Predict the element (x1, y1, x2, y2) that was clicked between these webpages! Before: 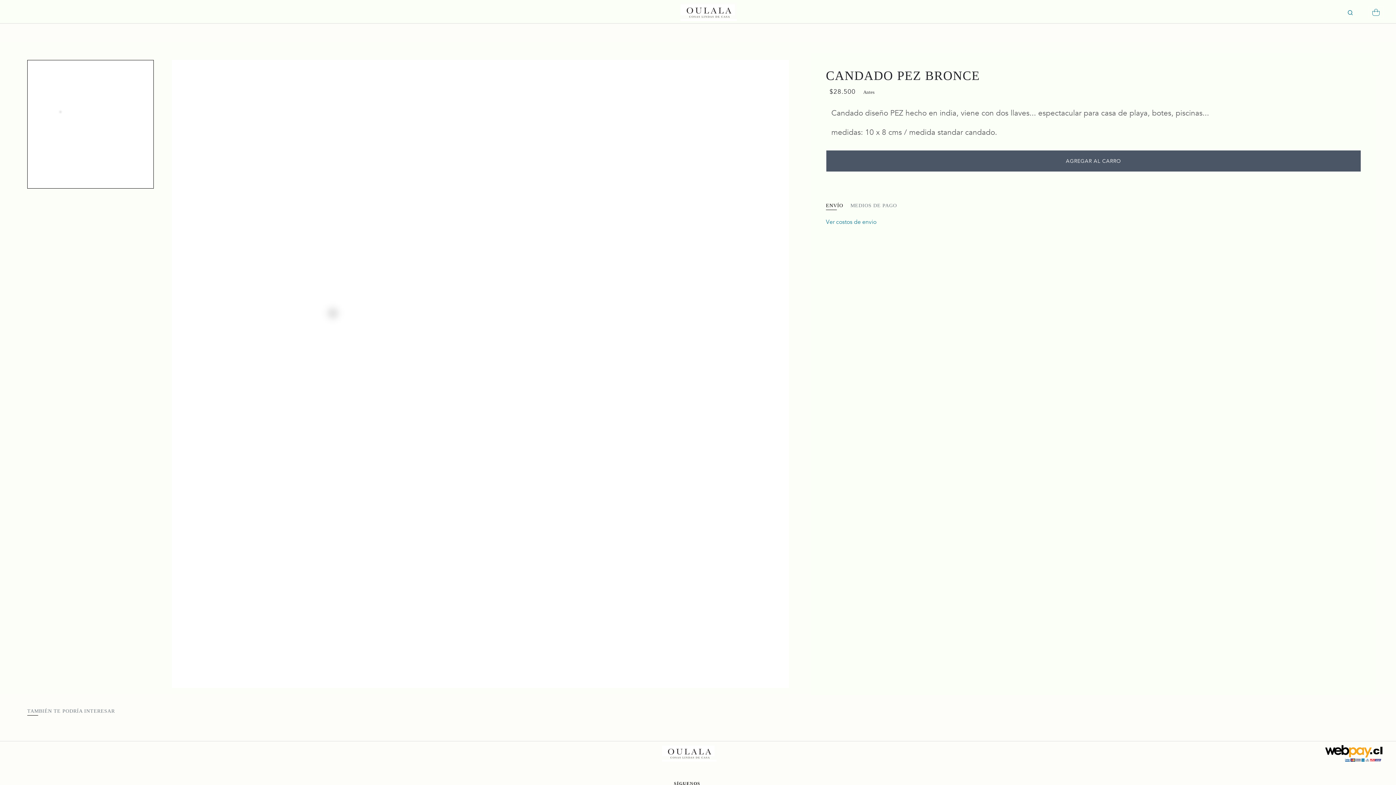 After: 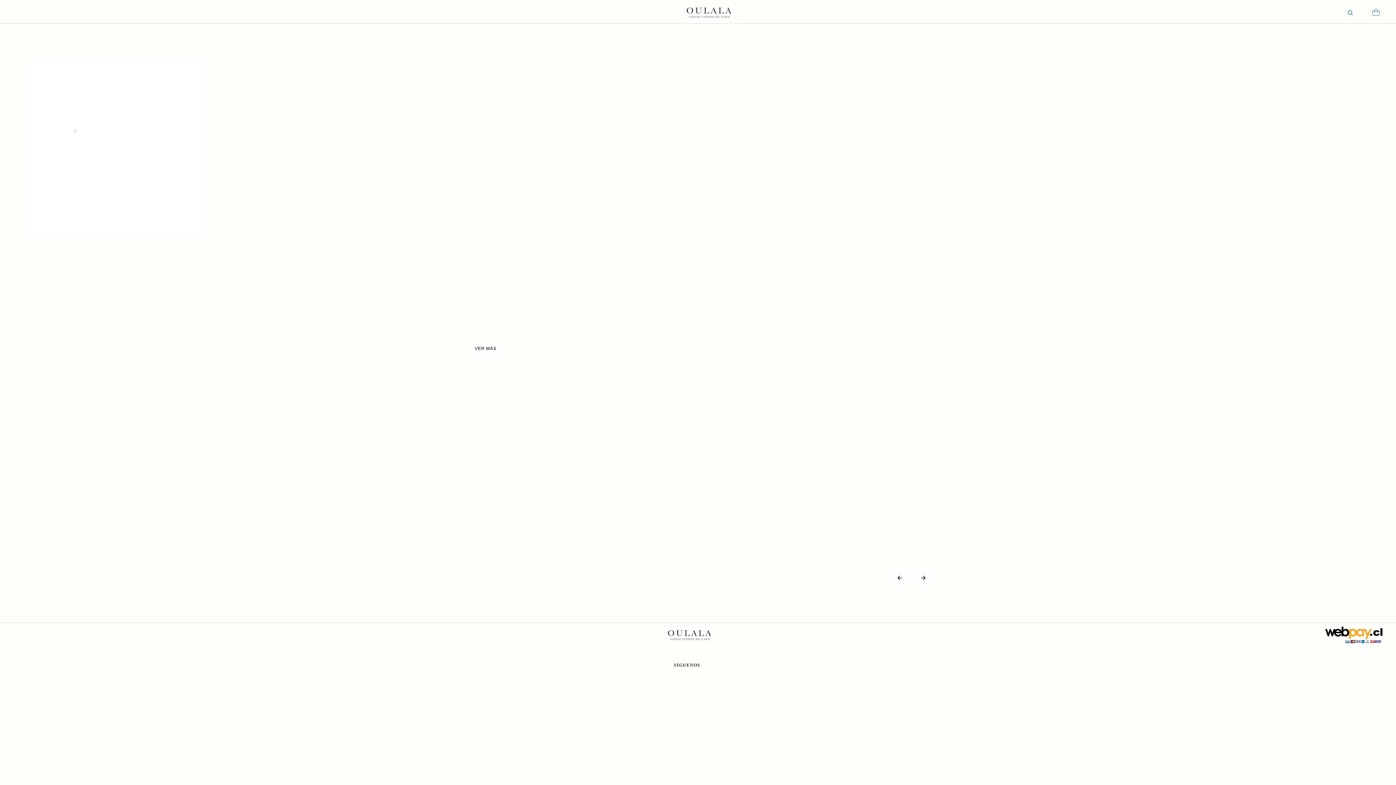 Action: bbox: (698, 0, 737, 23)